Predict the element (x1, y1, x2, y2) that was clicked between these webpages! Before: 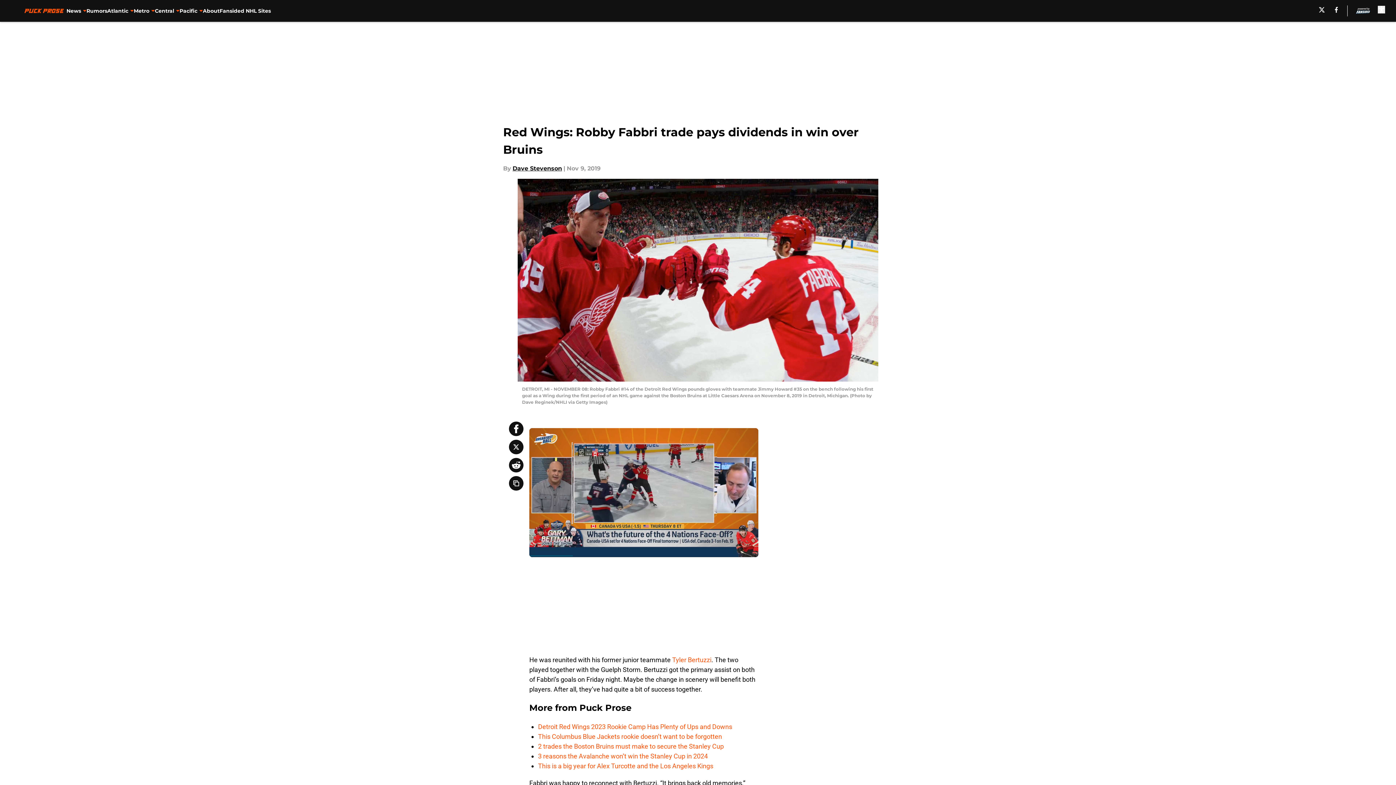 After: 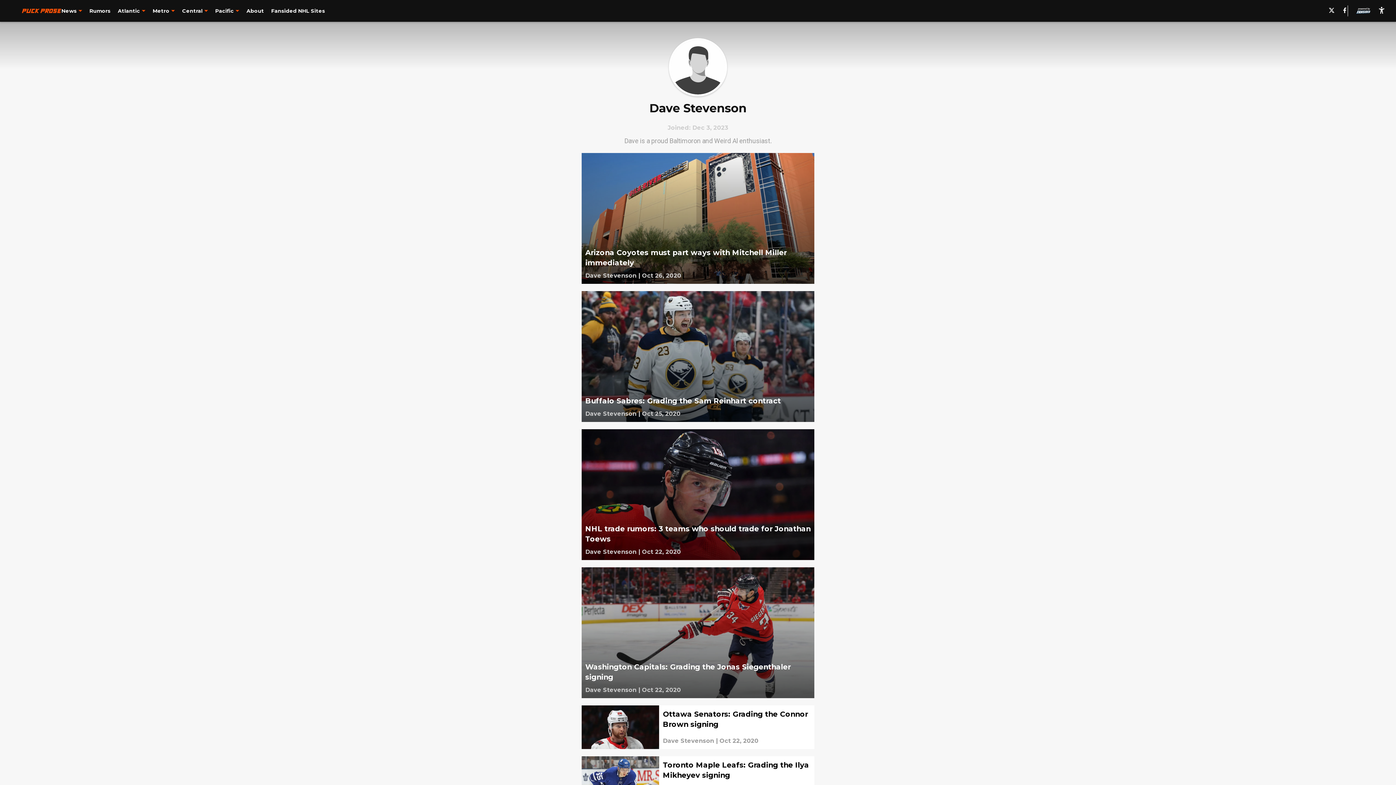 Action: bbox: (512, 164, 562, 173) label: Dave Stevenson